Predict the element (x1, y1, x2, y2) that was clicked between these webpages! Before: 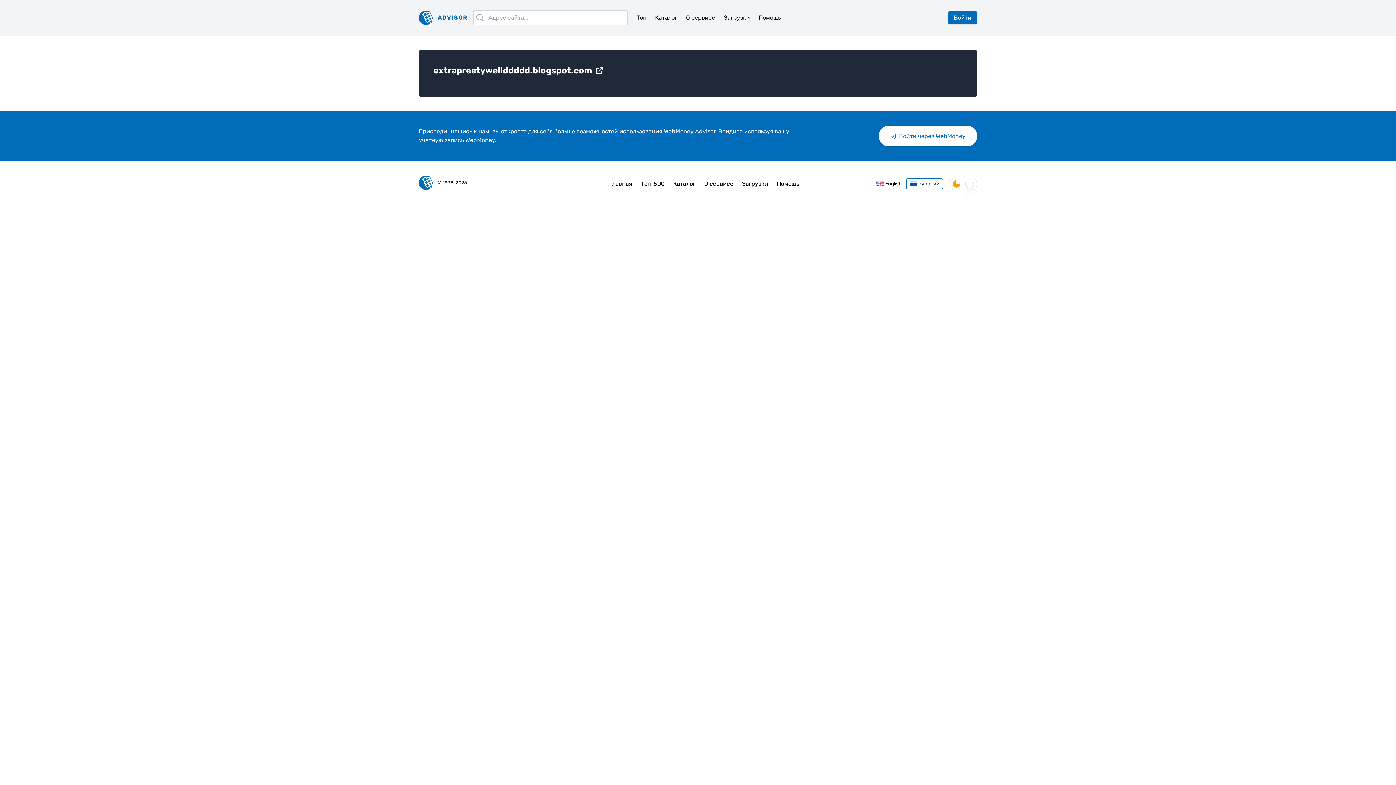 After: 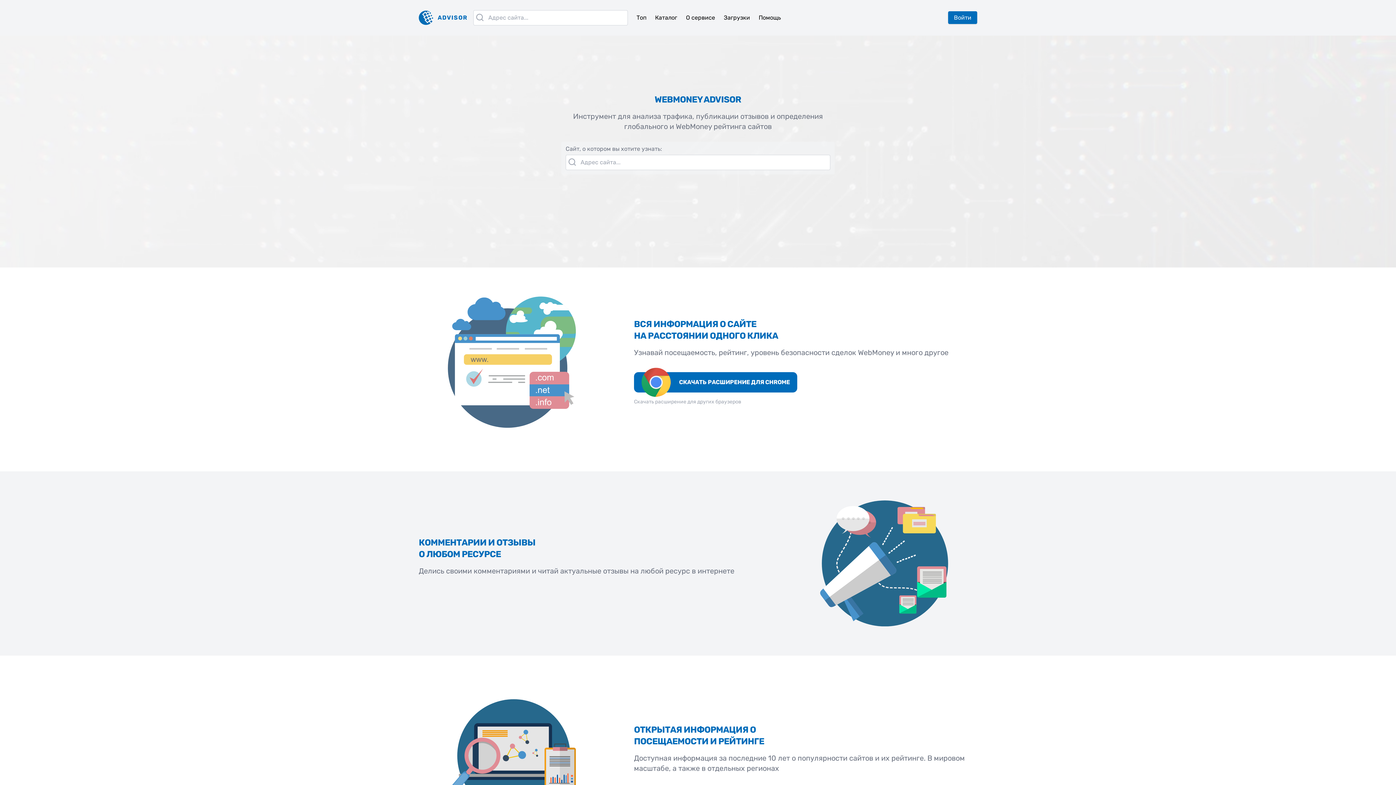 Action: label: Главная bbox: (605, 176, 636, 191)